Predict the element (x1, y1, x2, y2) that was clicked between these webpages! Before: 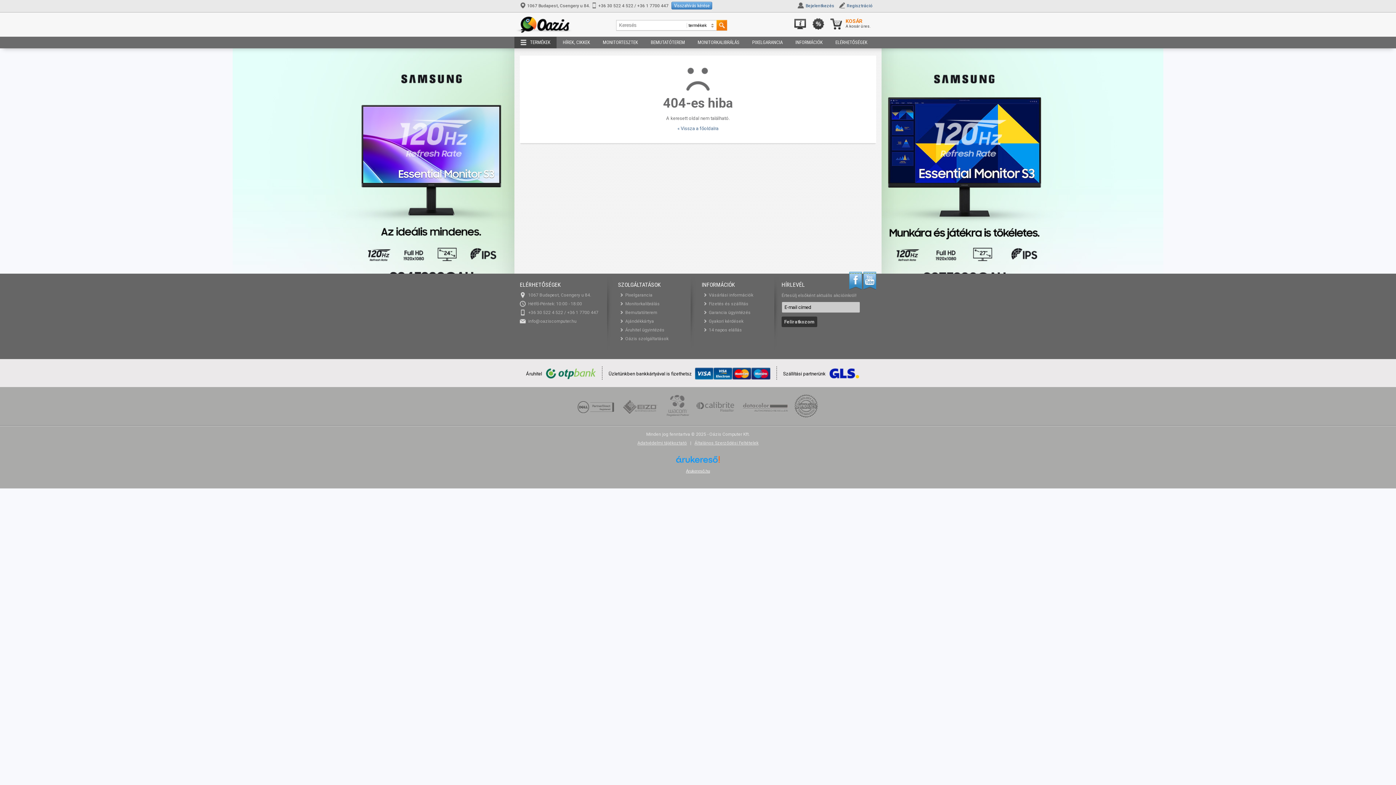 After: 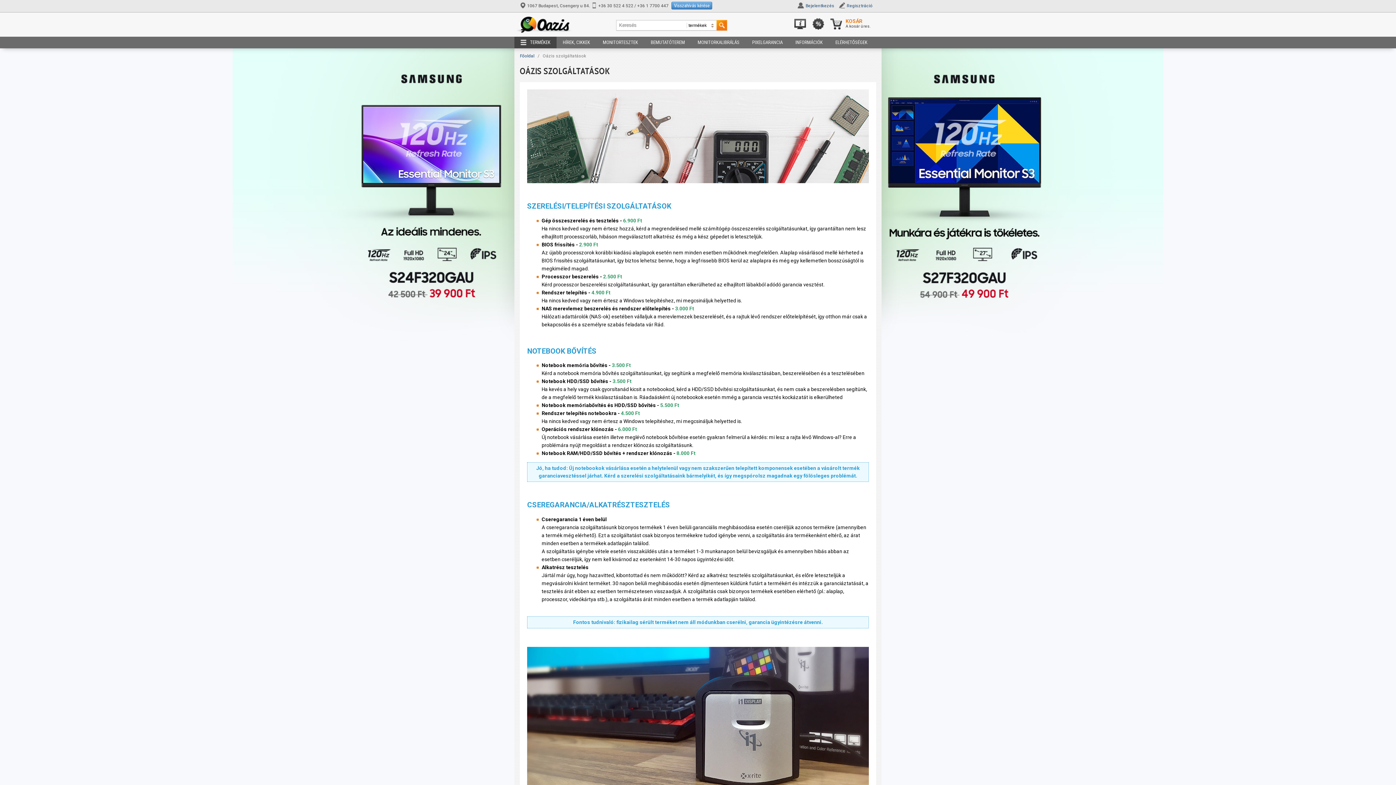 Action: bbox: (625, 336, 668, 341) label: Oázis szolgáltatások